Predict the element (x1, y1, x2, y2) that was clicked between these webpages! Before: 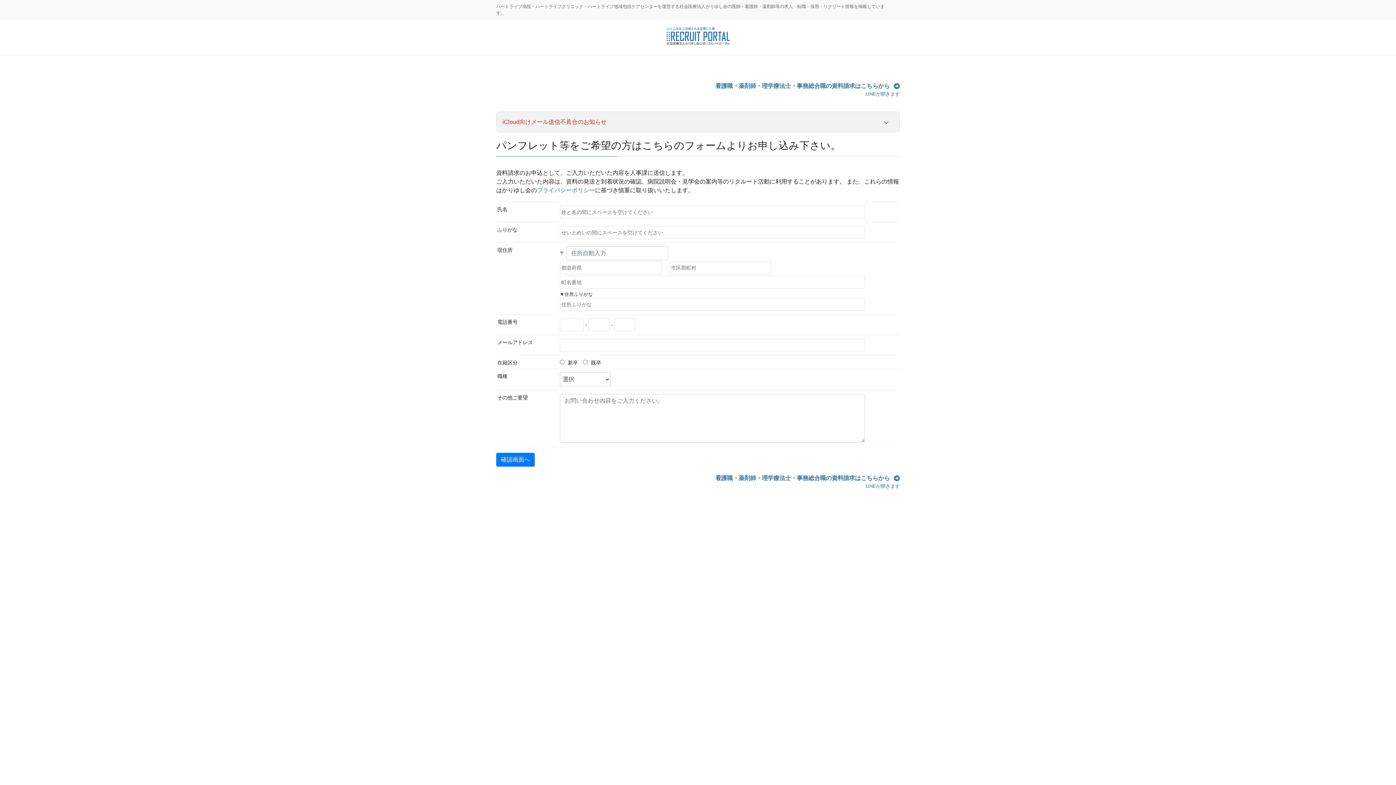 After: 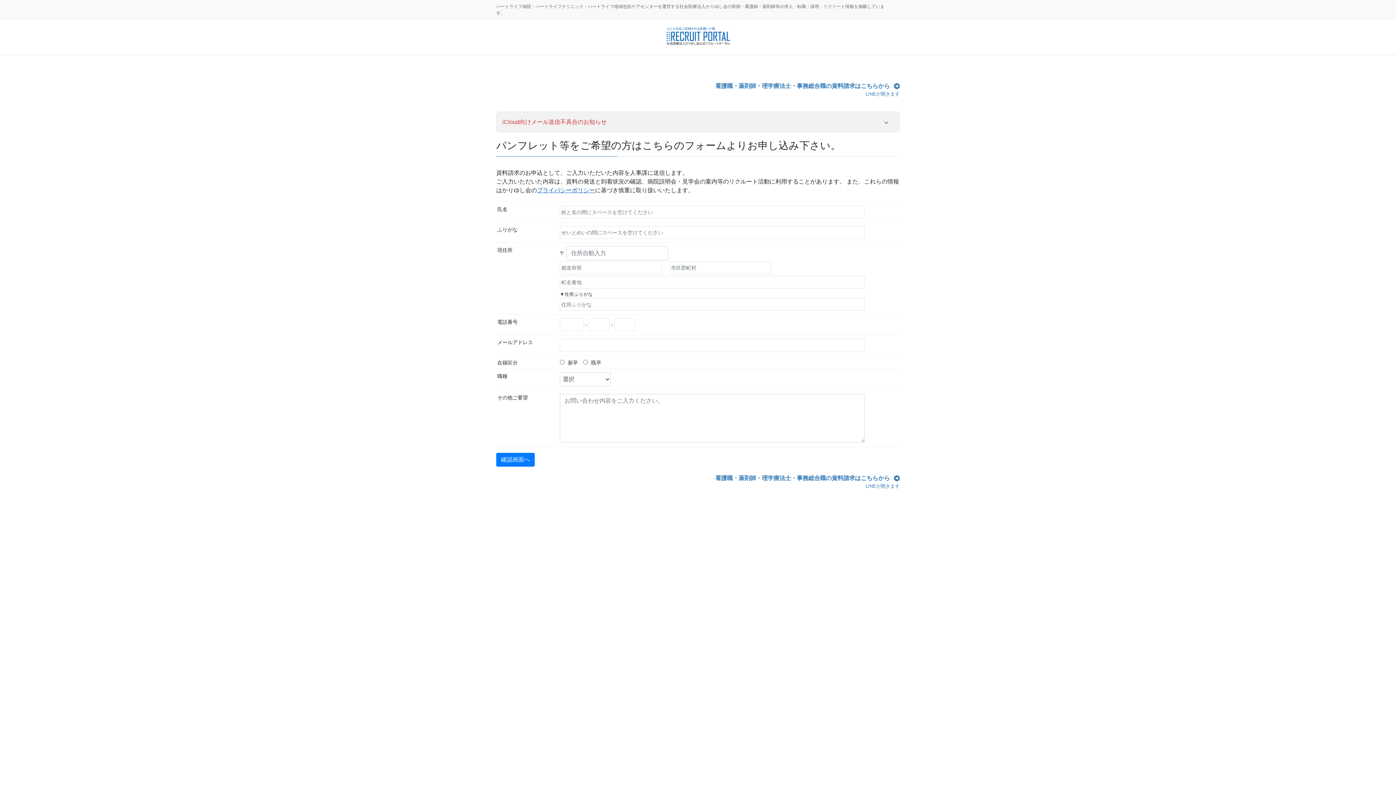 Action: label: プライバシーポリシー bbox: (537, 187, 595, 193)